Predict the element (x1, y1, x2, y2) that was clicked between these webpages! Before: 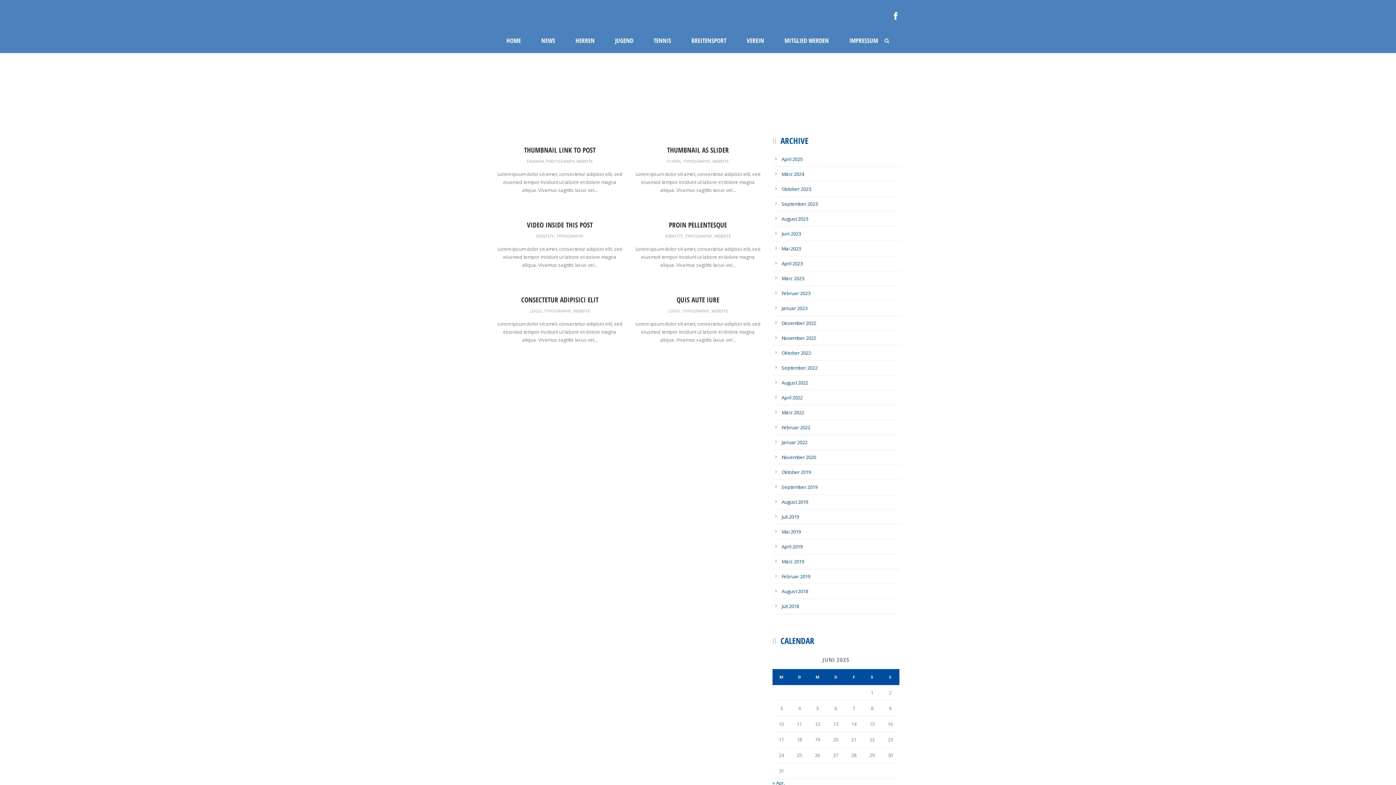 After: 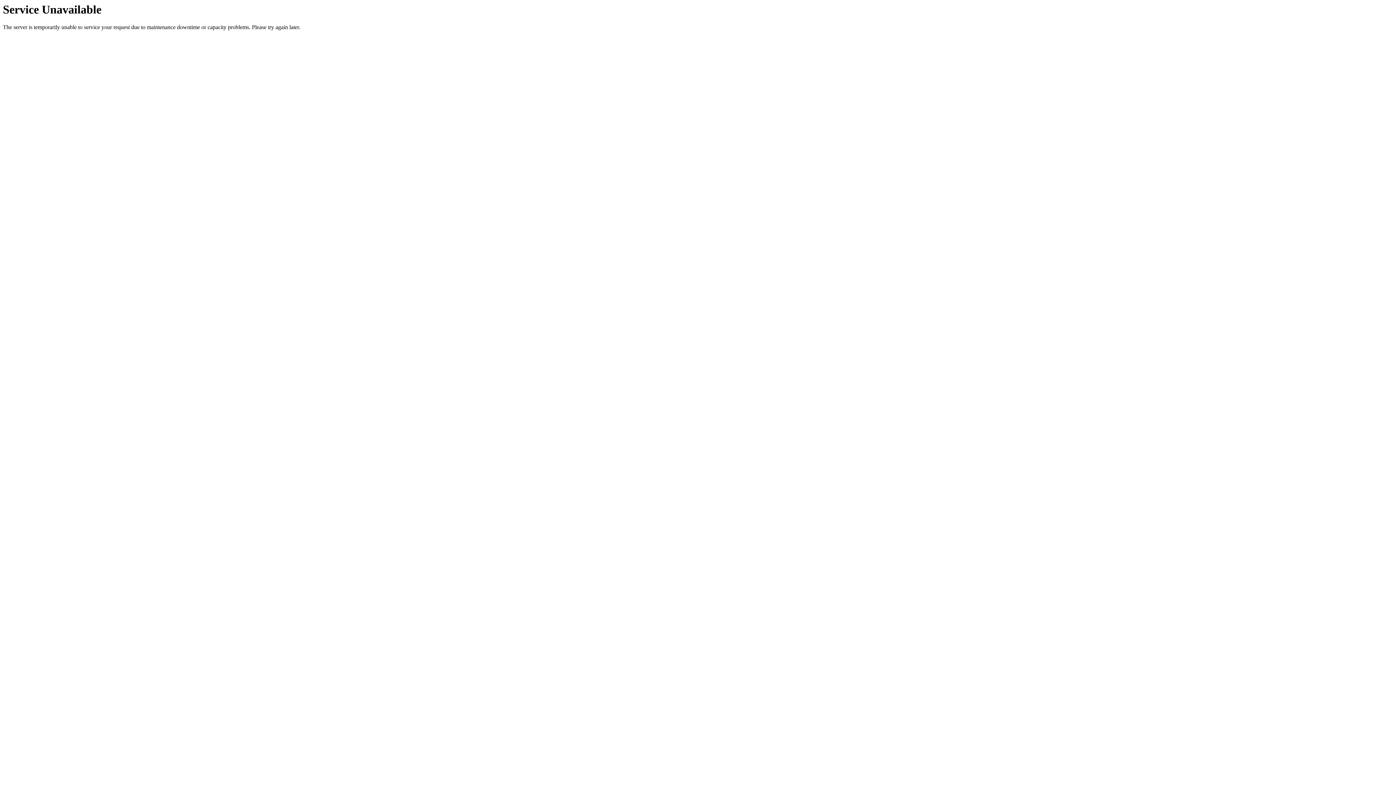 Action: label: April 2022 bbox: (781, 394, 802, 401)